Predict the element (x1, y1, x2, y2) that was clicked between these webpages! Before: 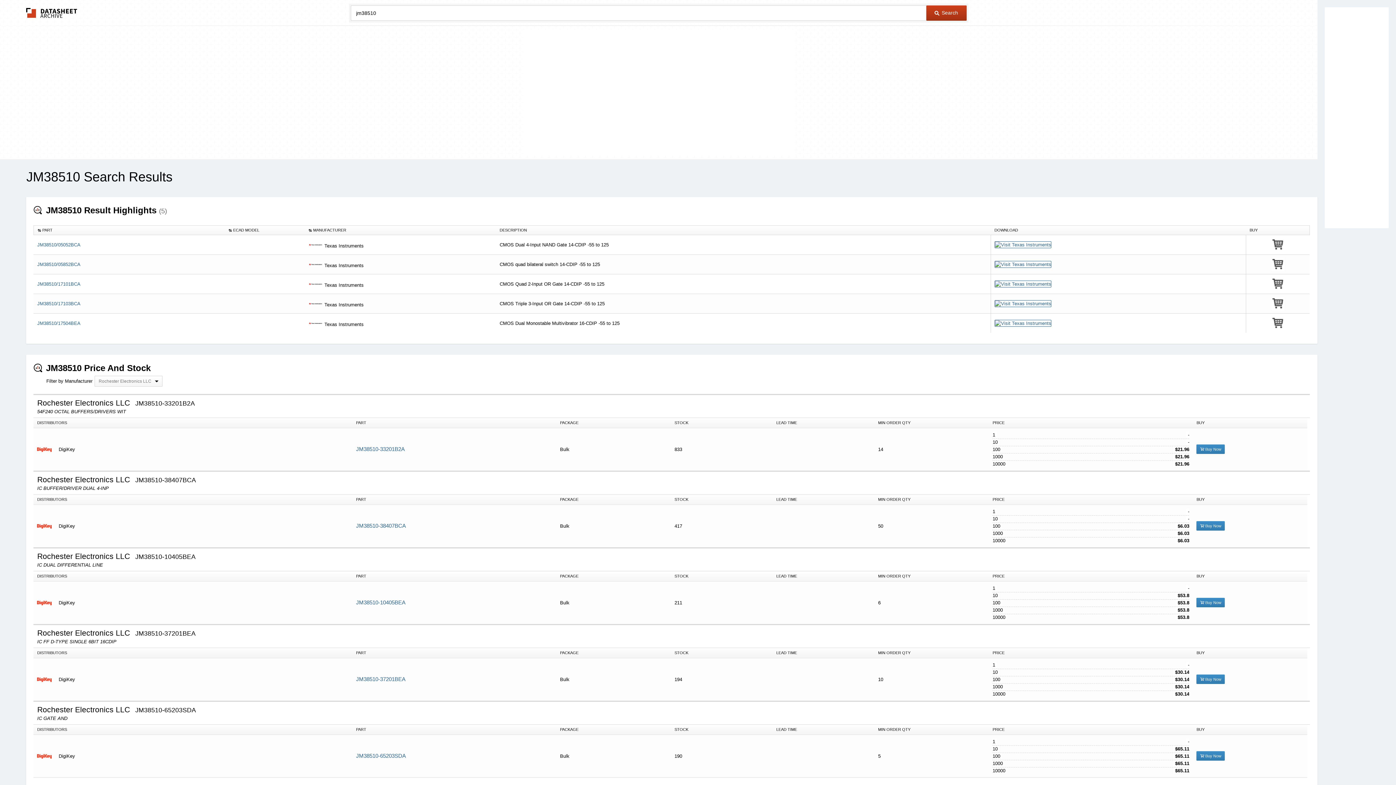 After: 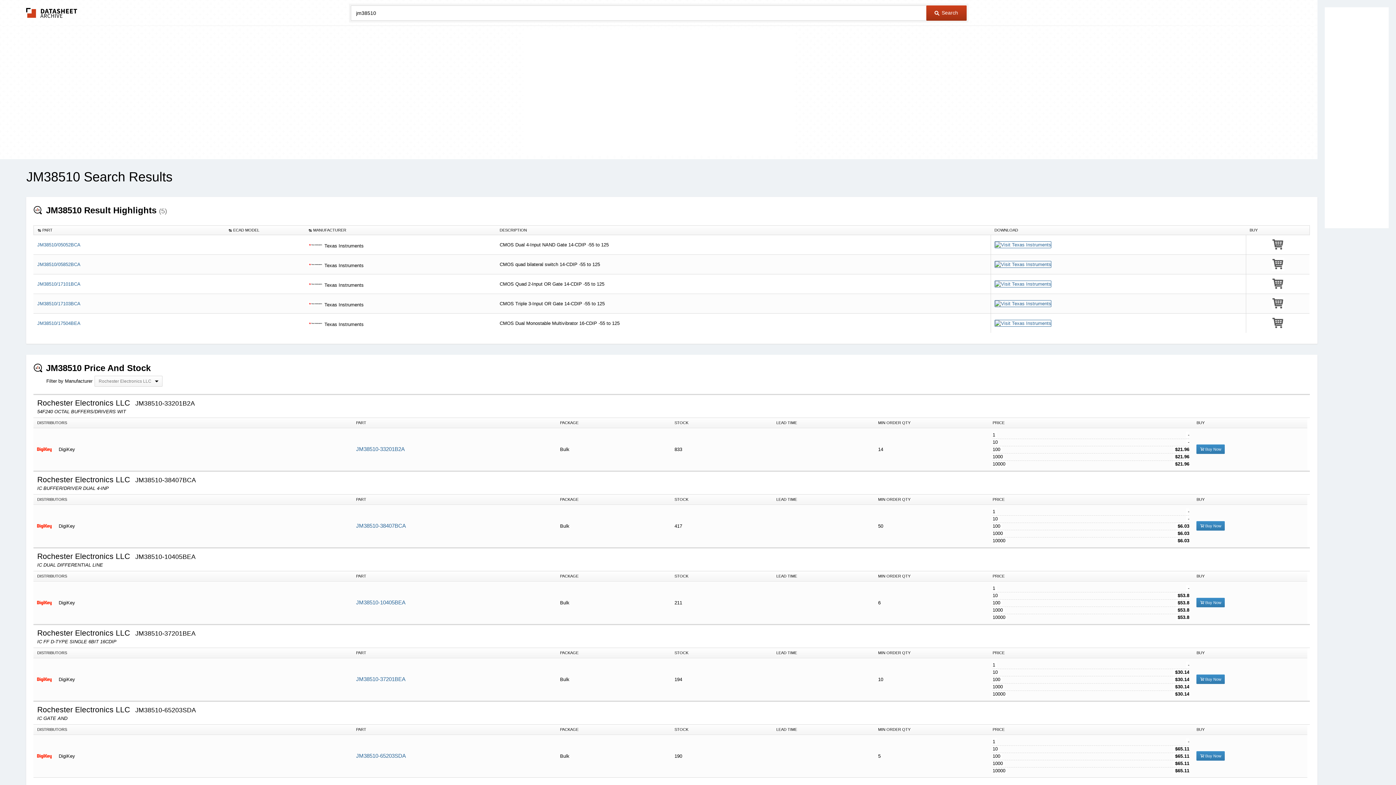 Action: bbox: (1271, 261, 1284, 266)